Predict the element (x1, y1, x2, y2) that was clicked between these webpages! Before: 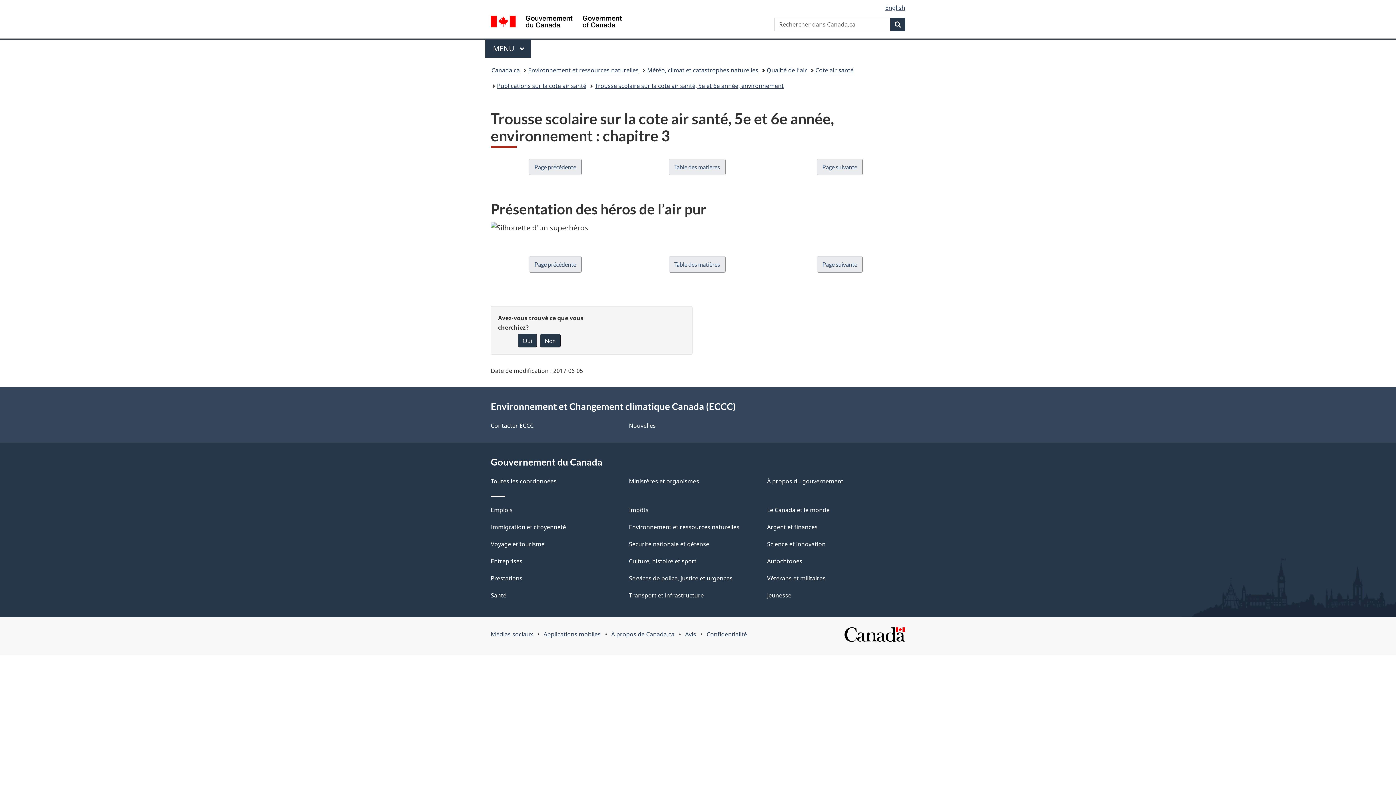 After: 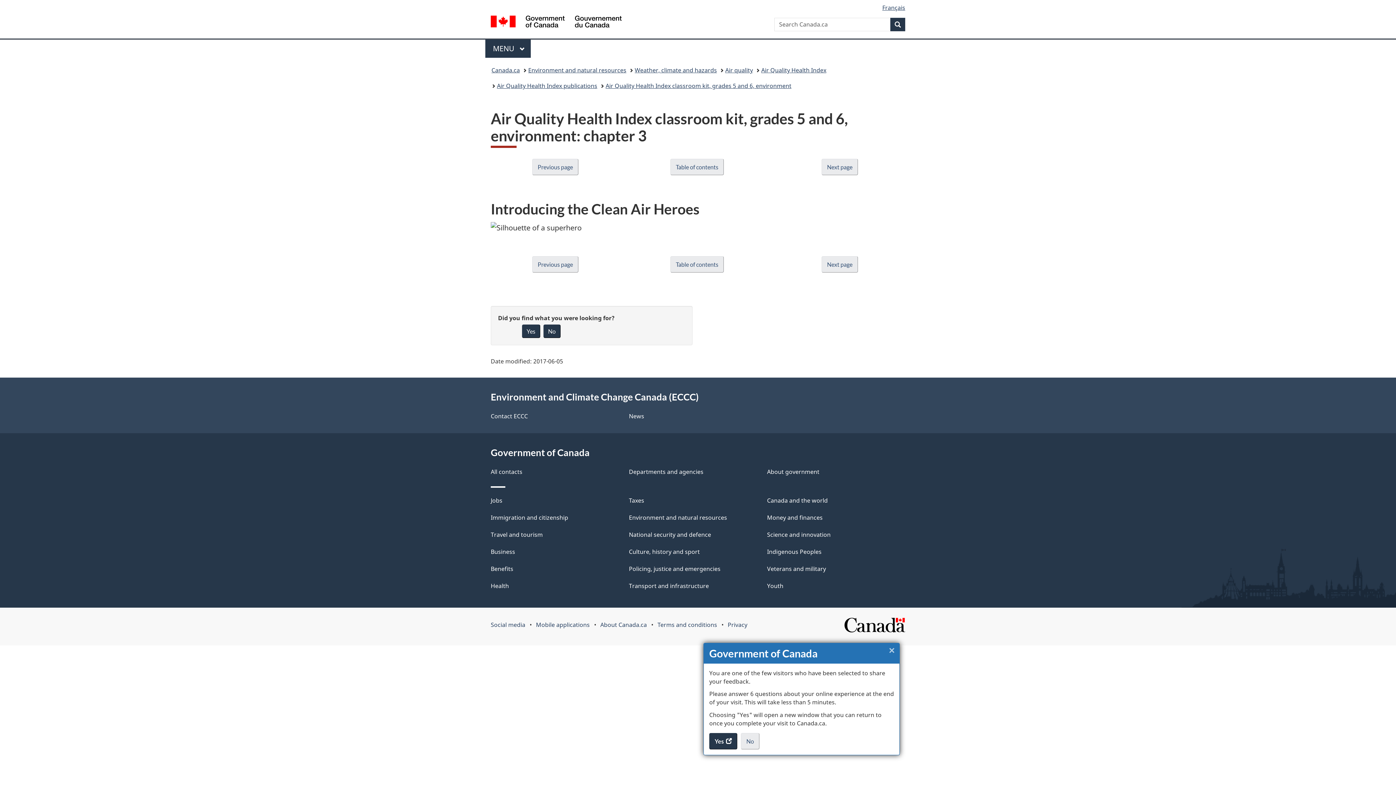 Action: label: English bbox: (885, 3, 905, 11)